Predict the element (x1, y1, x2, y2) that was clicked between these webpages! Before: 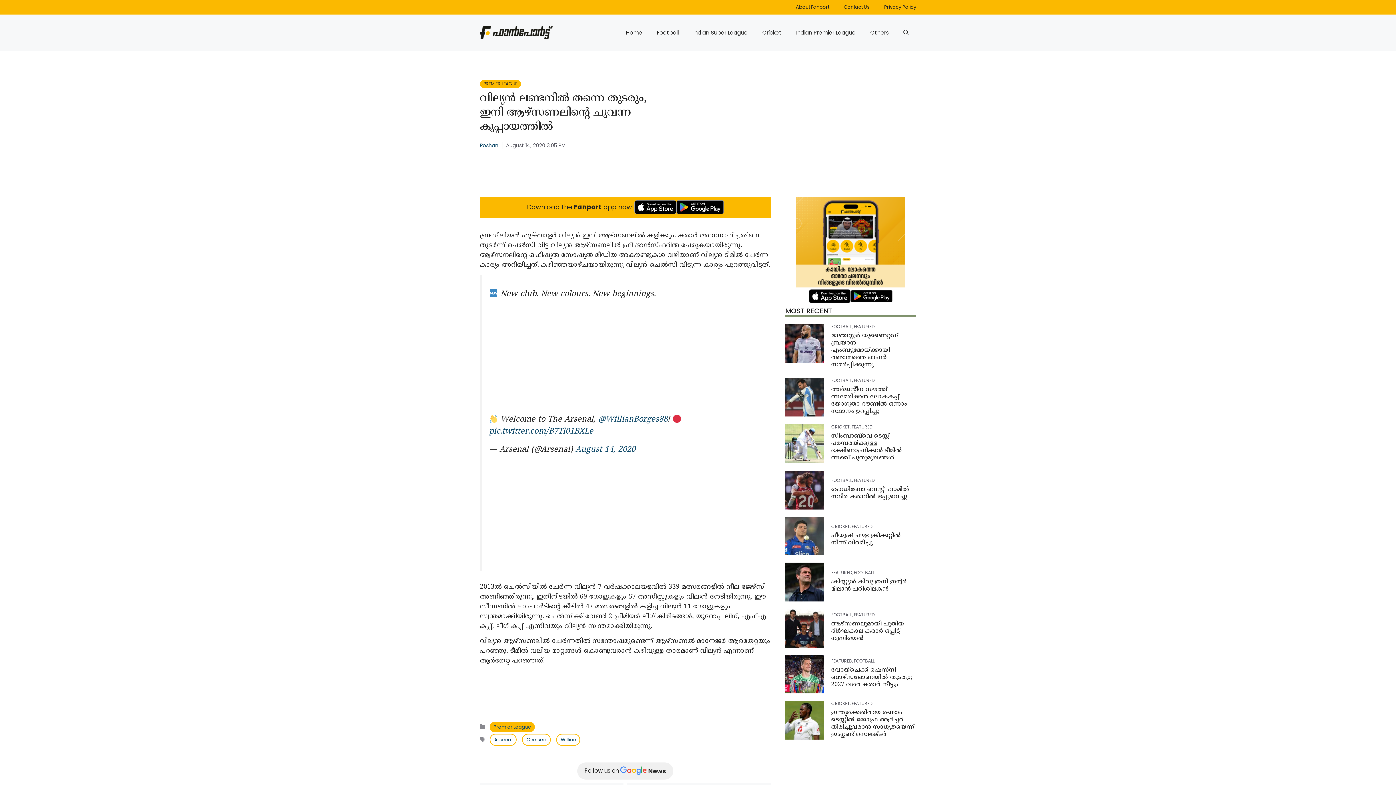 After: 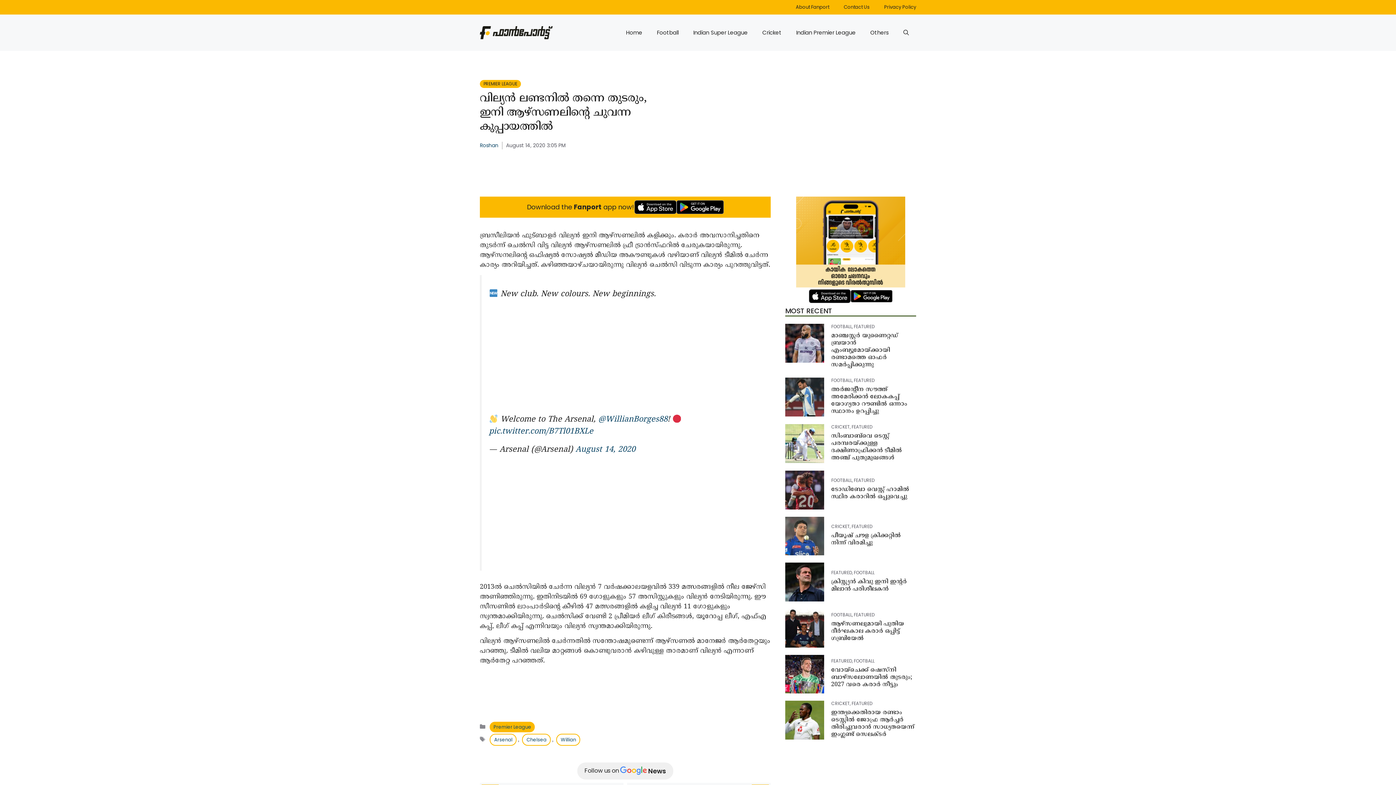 Action: bbox: (850, 292, 892, 300)